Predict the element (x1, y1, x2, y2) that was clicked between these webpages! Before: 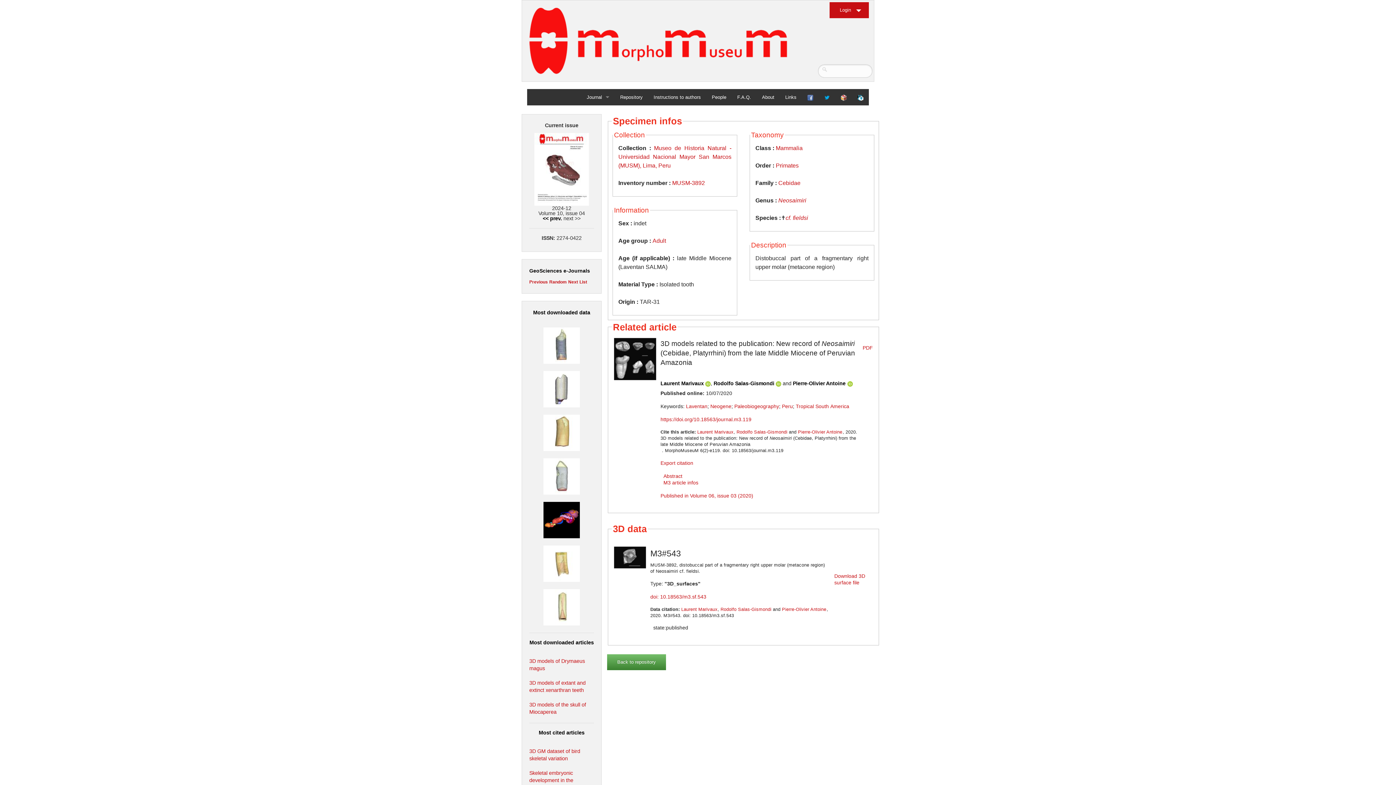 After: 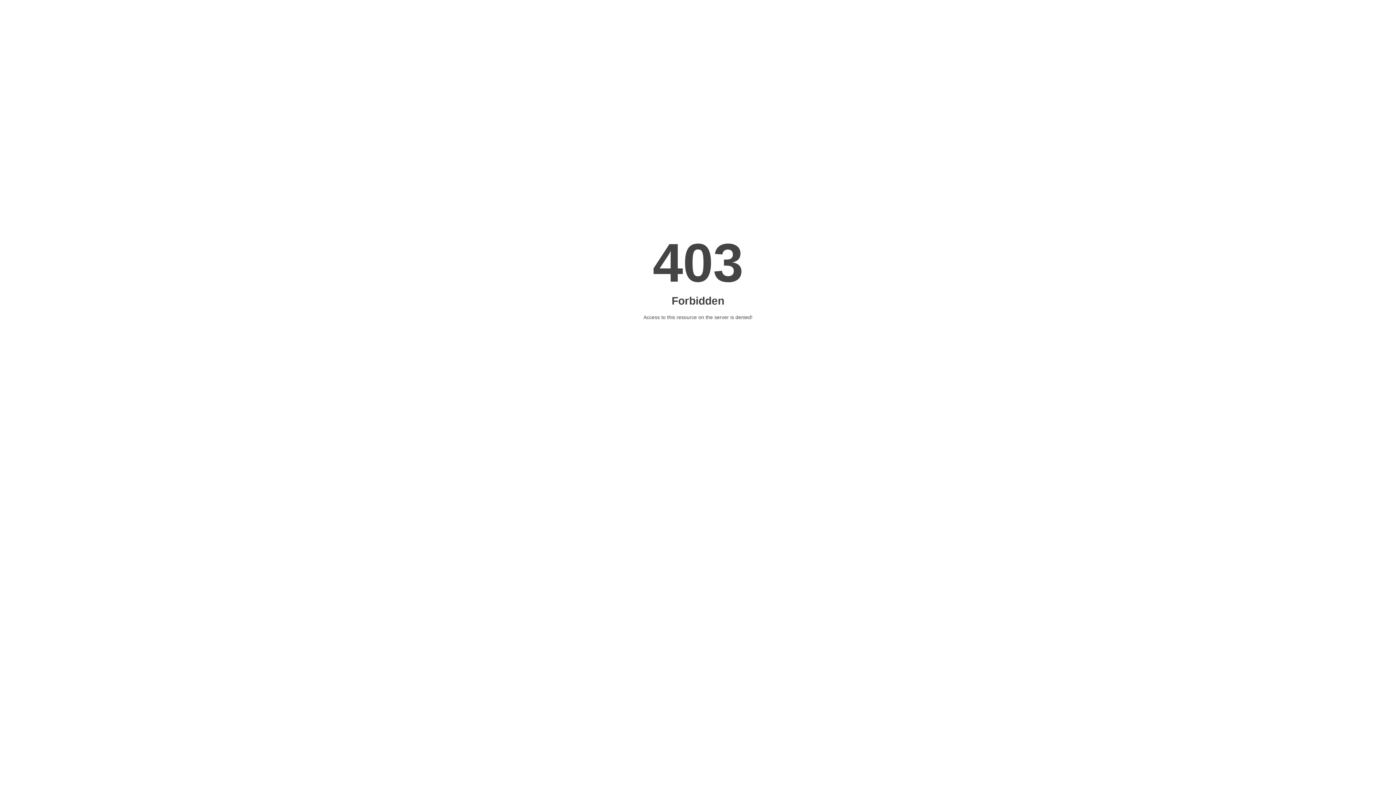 Action: bbox: (529, 268, 590, 273) label: GeoSciences e-Journals